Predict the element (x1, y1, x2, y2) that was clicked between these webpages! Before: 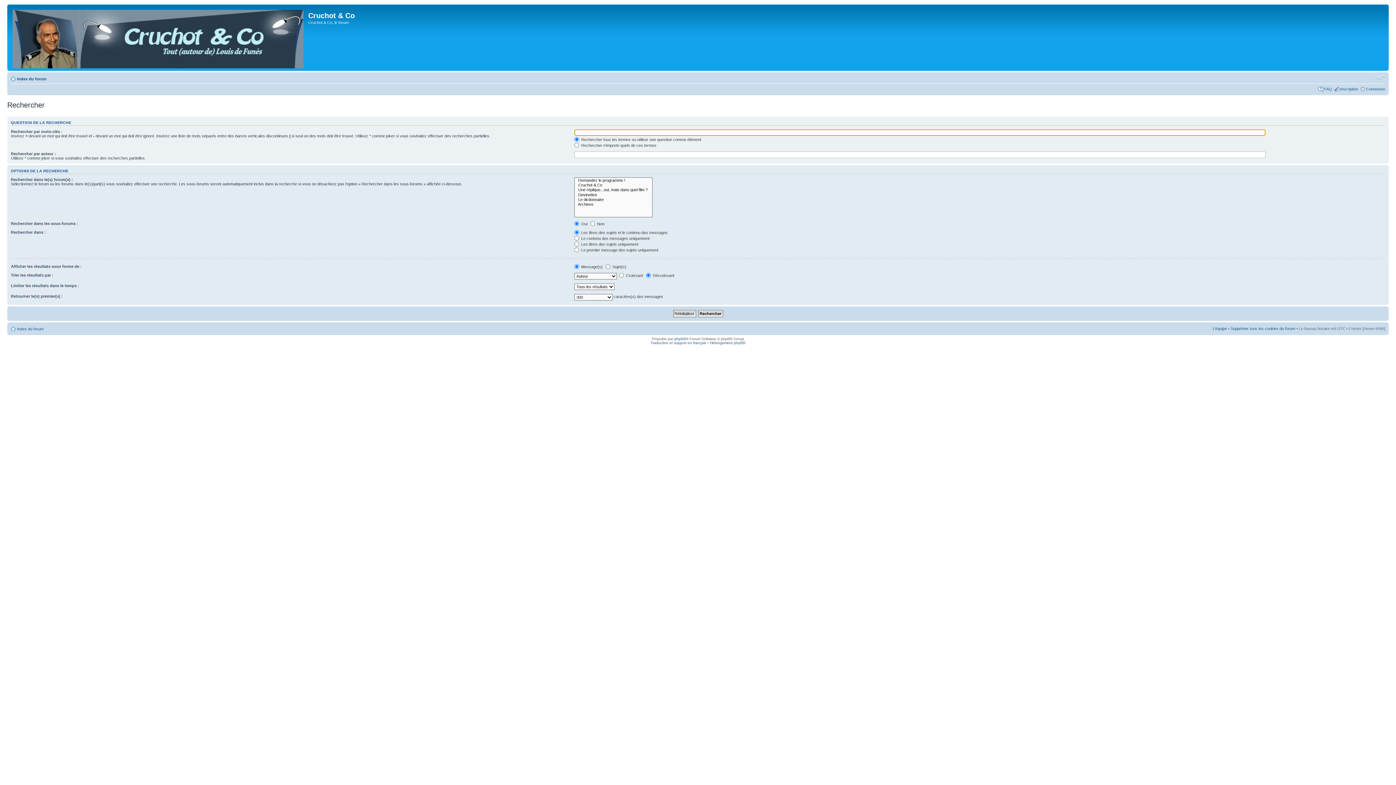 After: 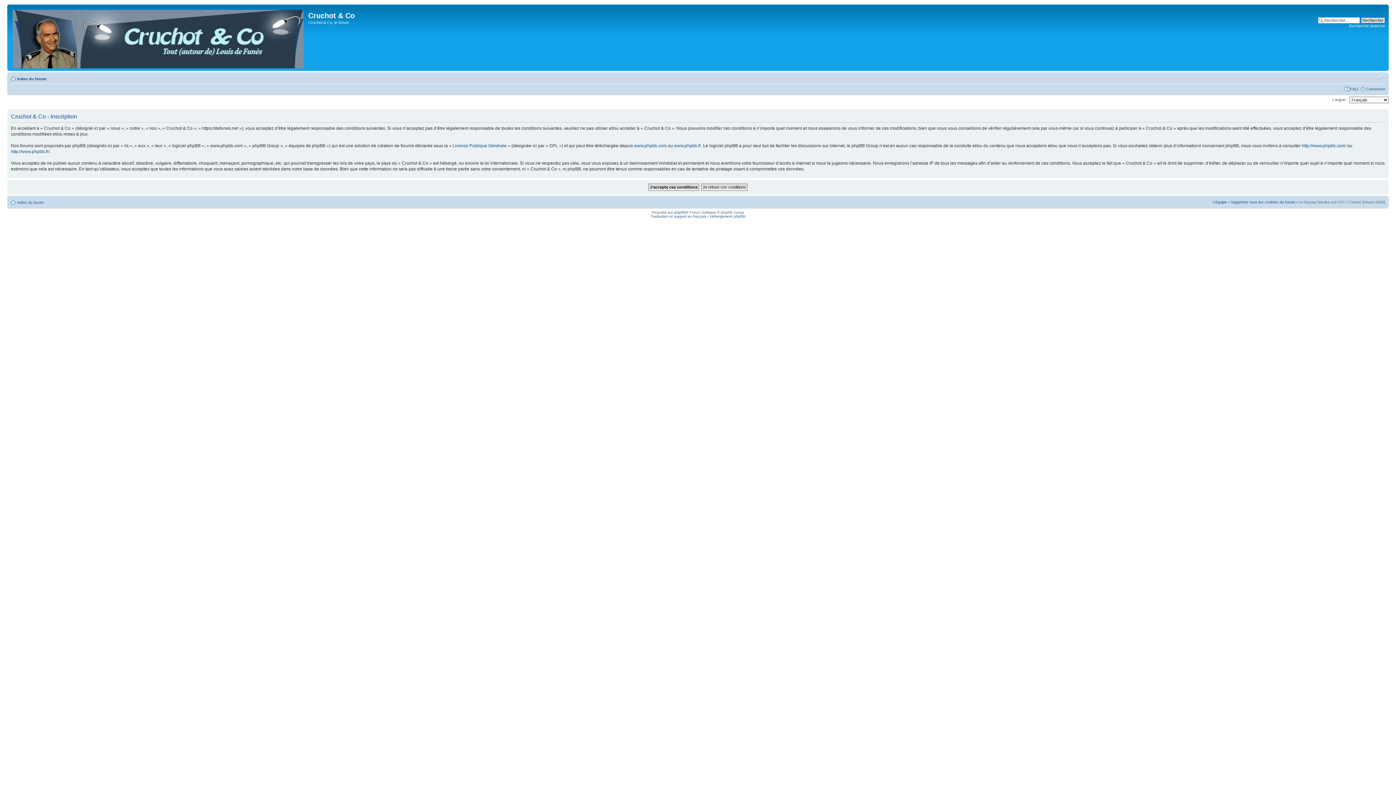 Action: bbox: (1340, 86, 1358, 91) label: Inscription